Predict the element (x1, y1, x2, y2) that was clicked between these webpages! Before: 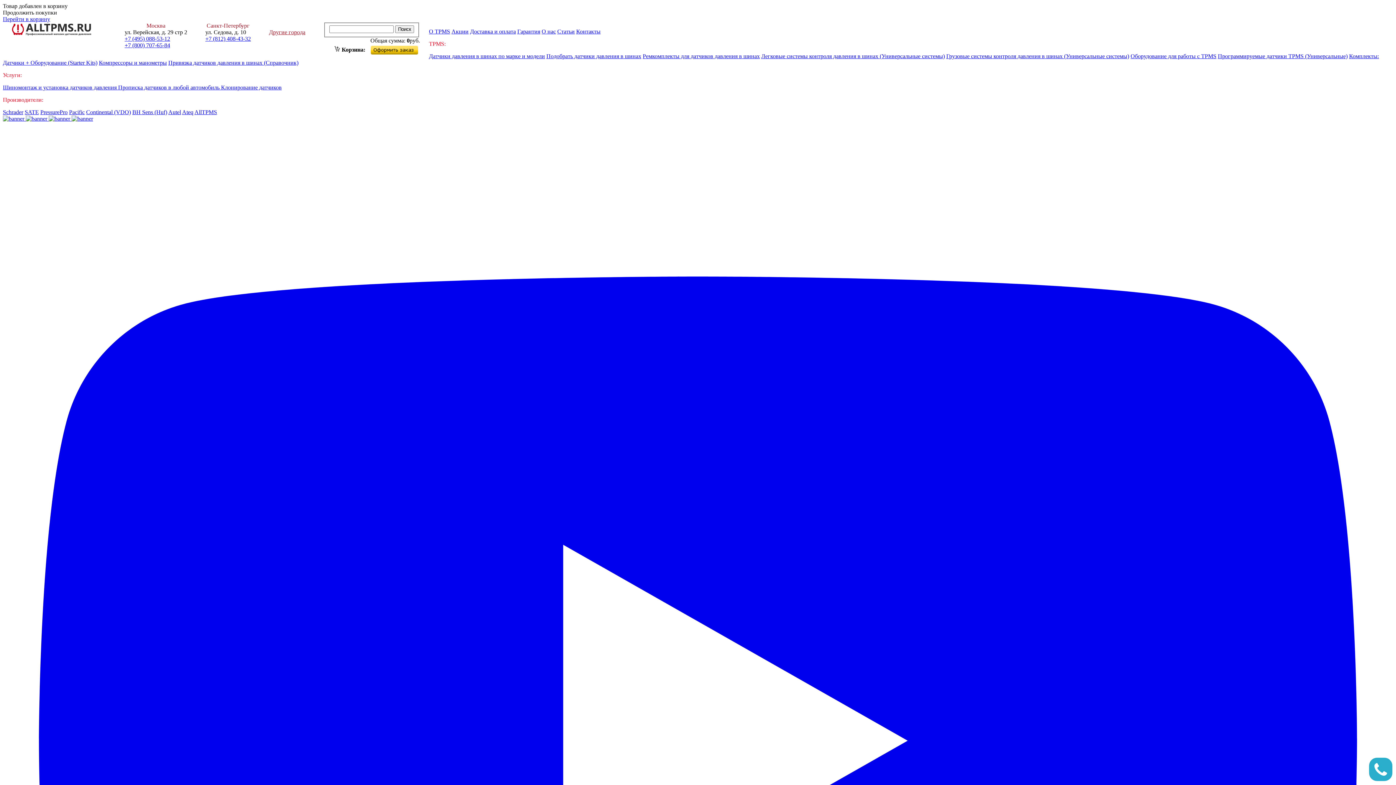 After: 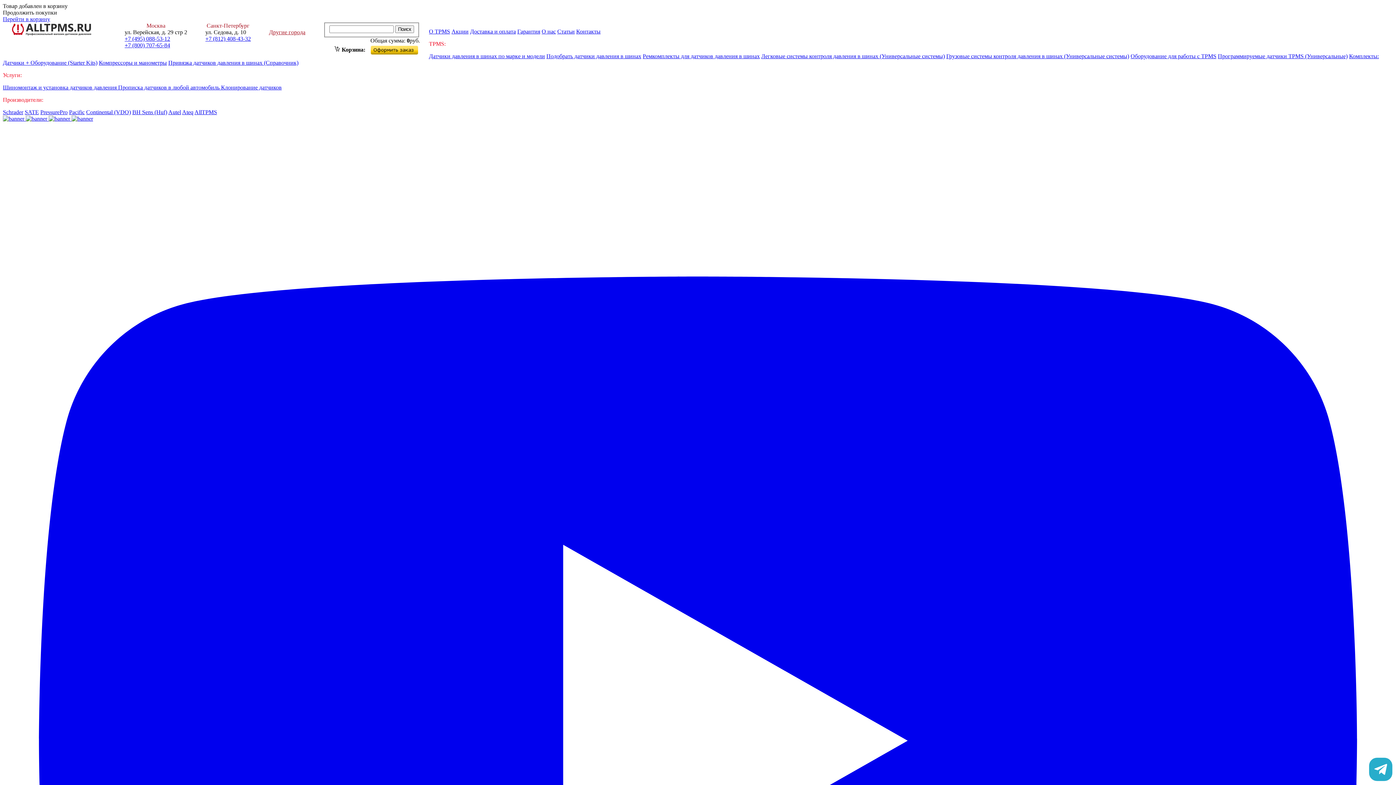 Action: label: Доставка и оплата bbox: (470, 28, 516, 34)